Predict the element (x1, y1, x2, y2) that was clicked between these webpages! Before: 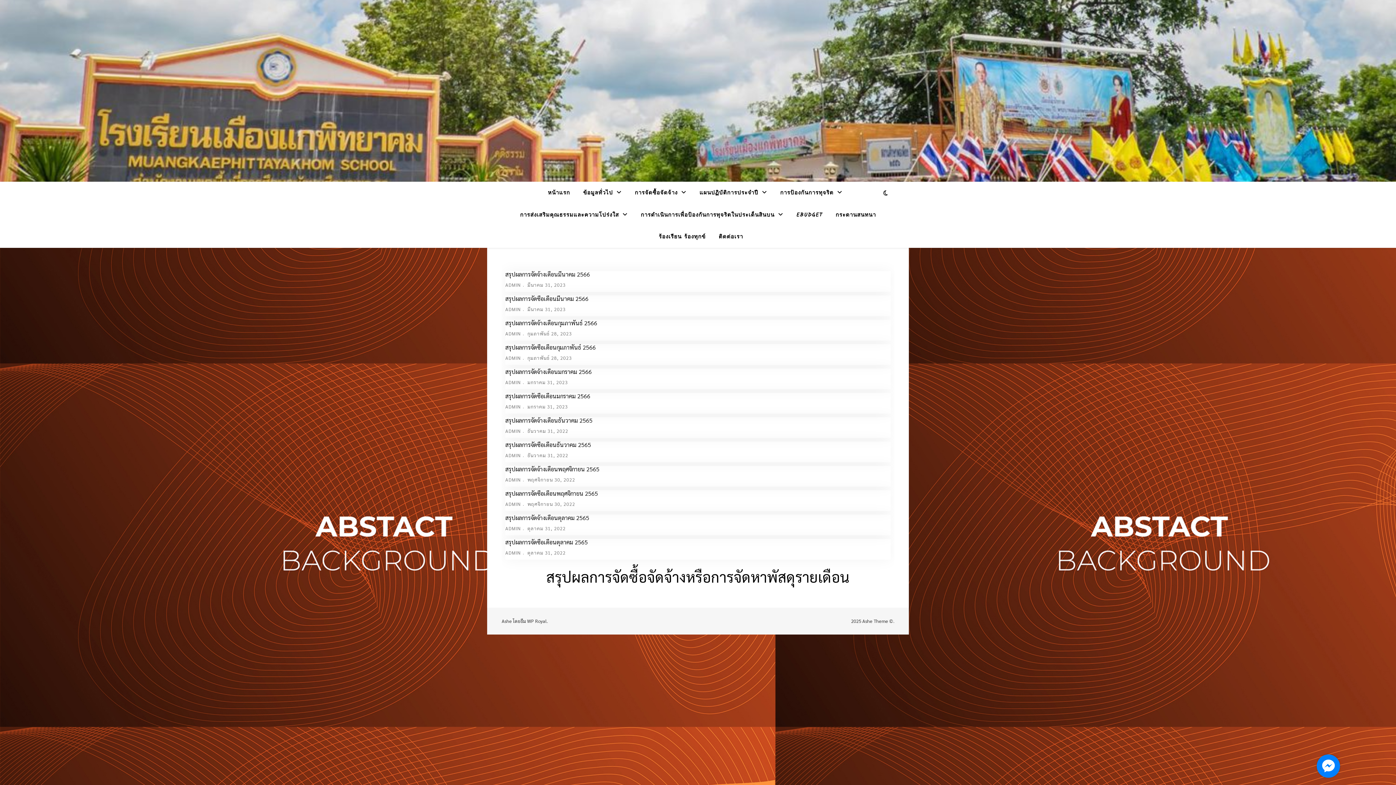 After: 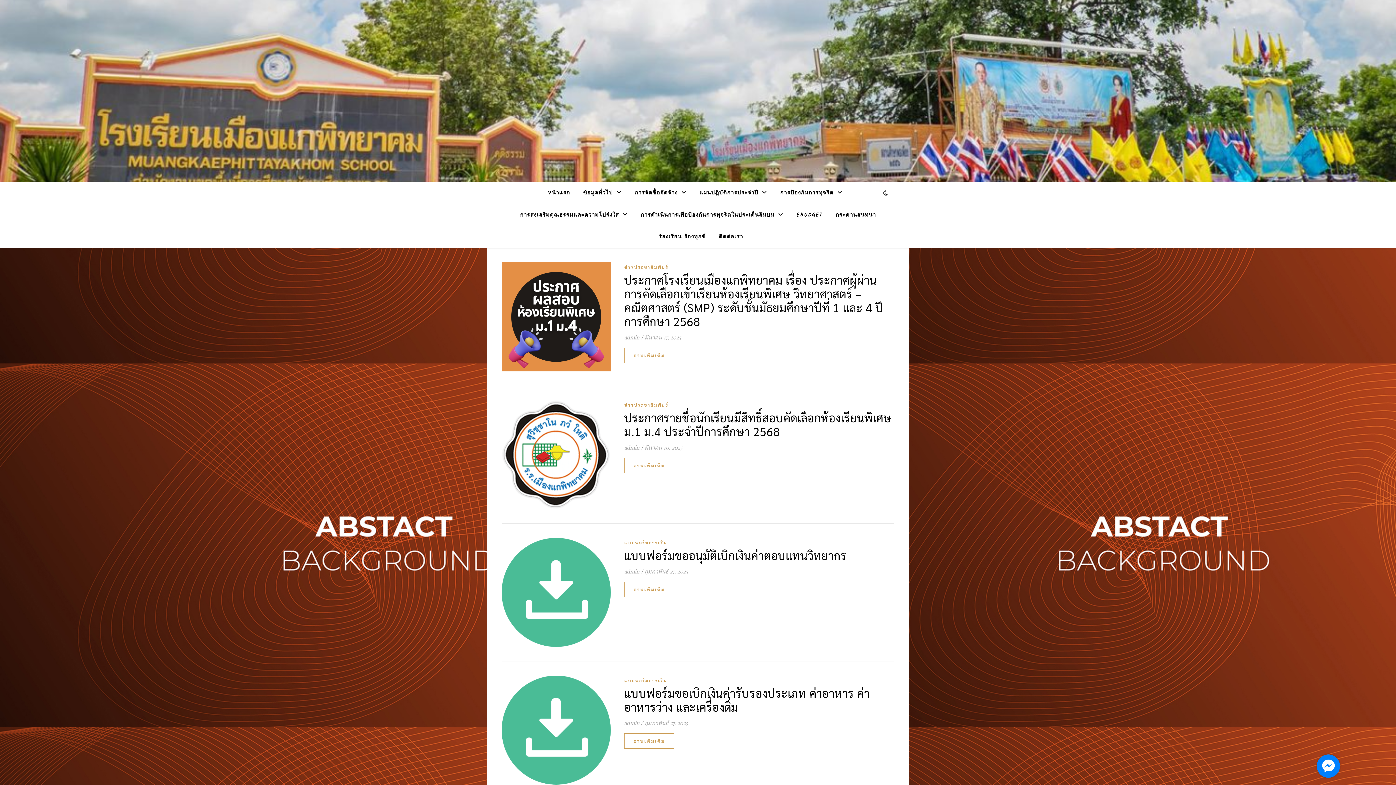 Action: label: ADMIN bbox: (505, 452, 521, 458)